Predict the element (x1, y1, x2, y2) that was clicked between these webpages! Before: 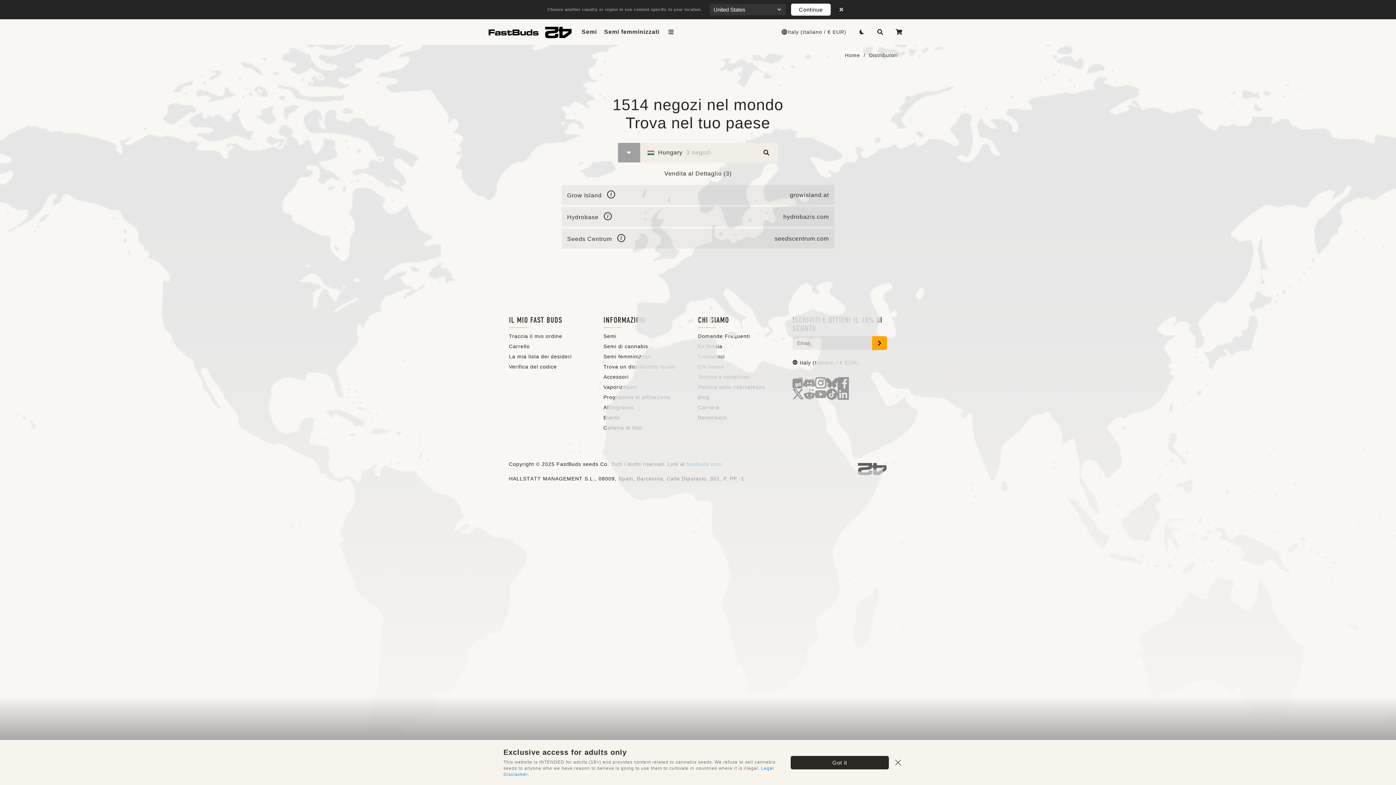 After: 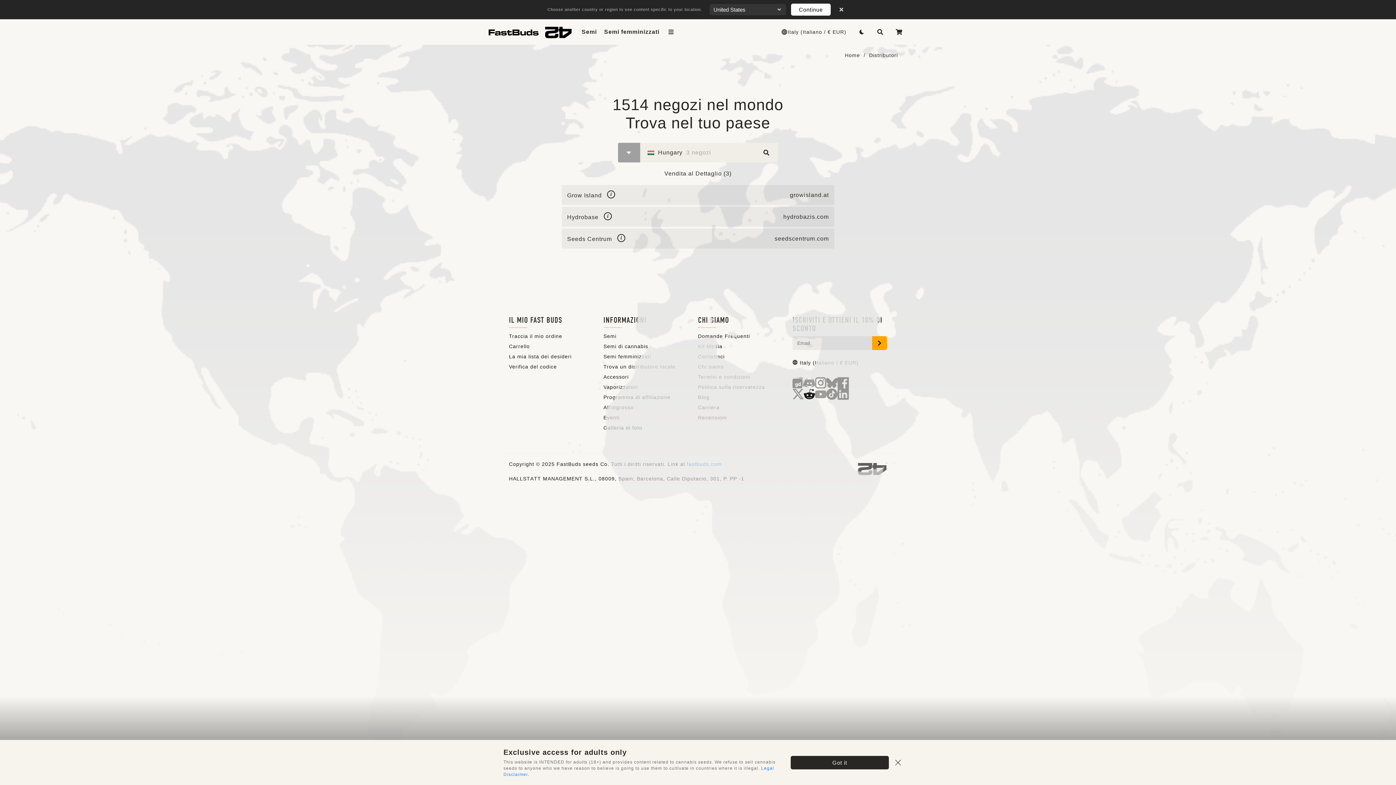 Action: bbox: (804, 388, 815, 400)